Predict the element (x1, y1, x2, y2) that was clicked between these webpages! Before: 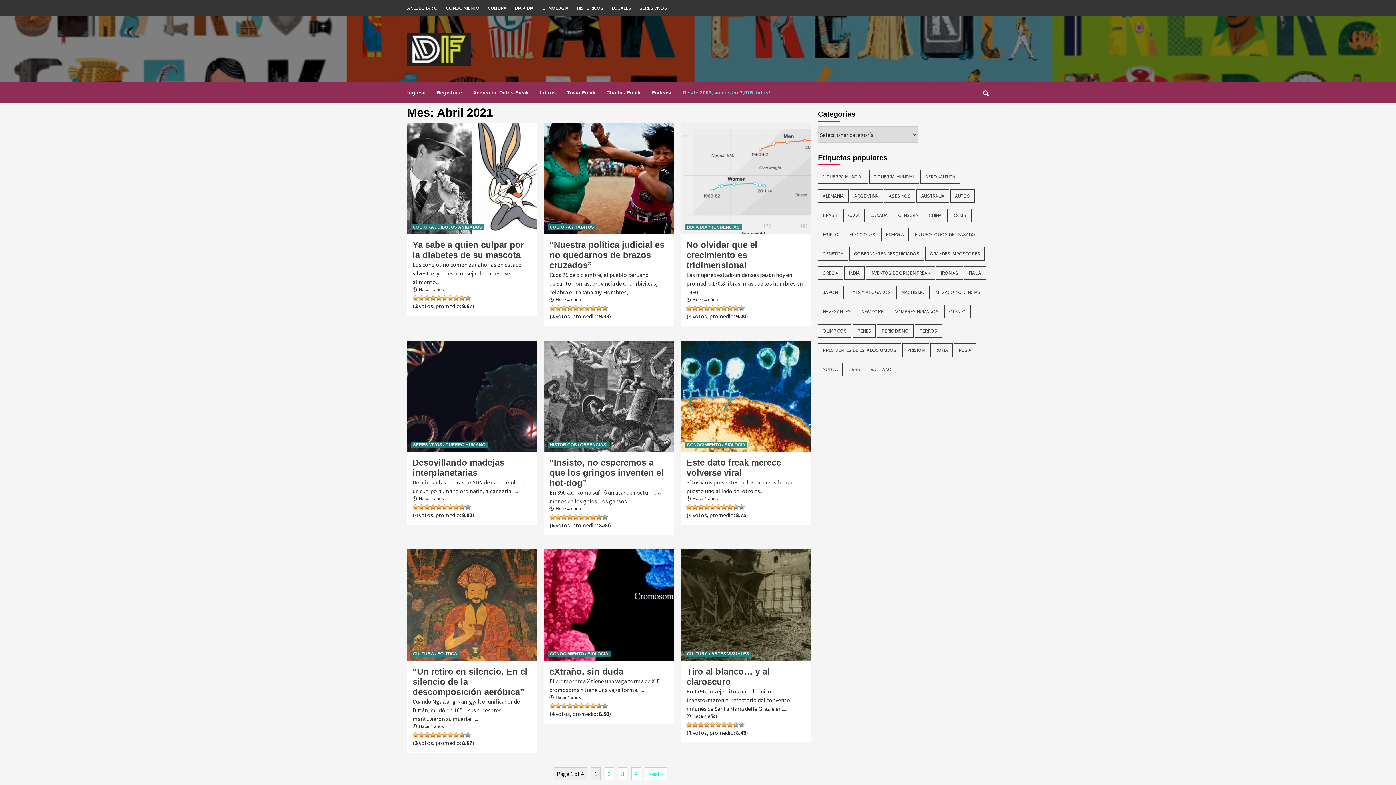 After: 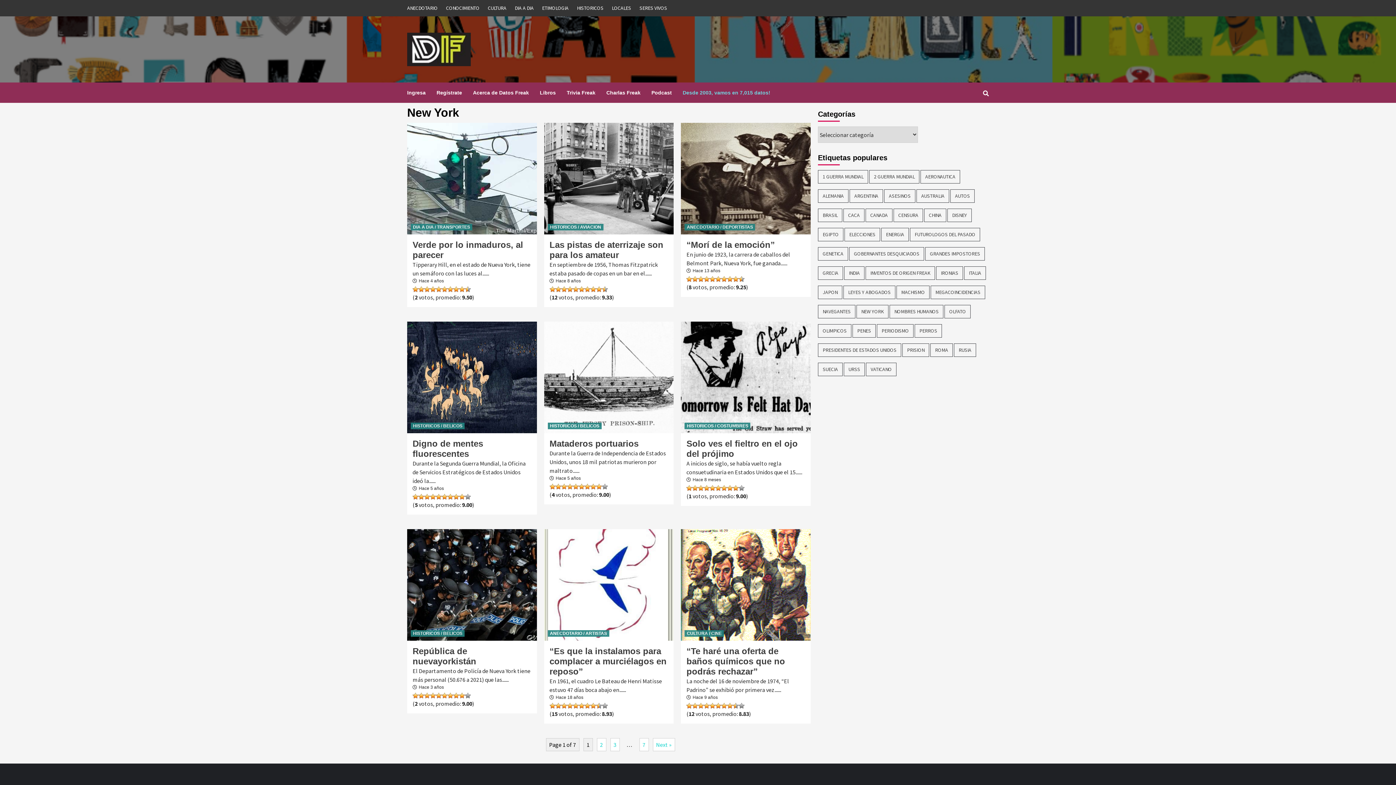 Action: bbox: (856, 305, 888, 318) label: New York (57 ítems)